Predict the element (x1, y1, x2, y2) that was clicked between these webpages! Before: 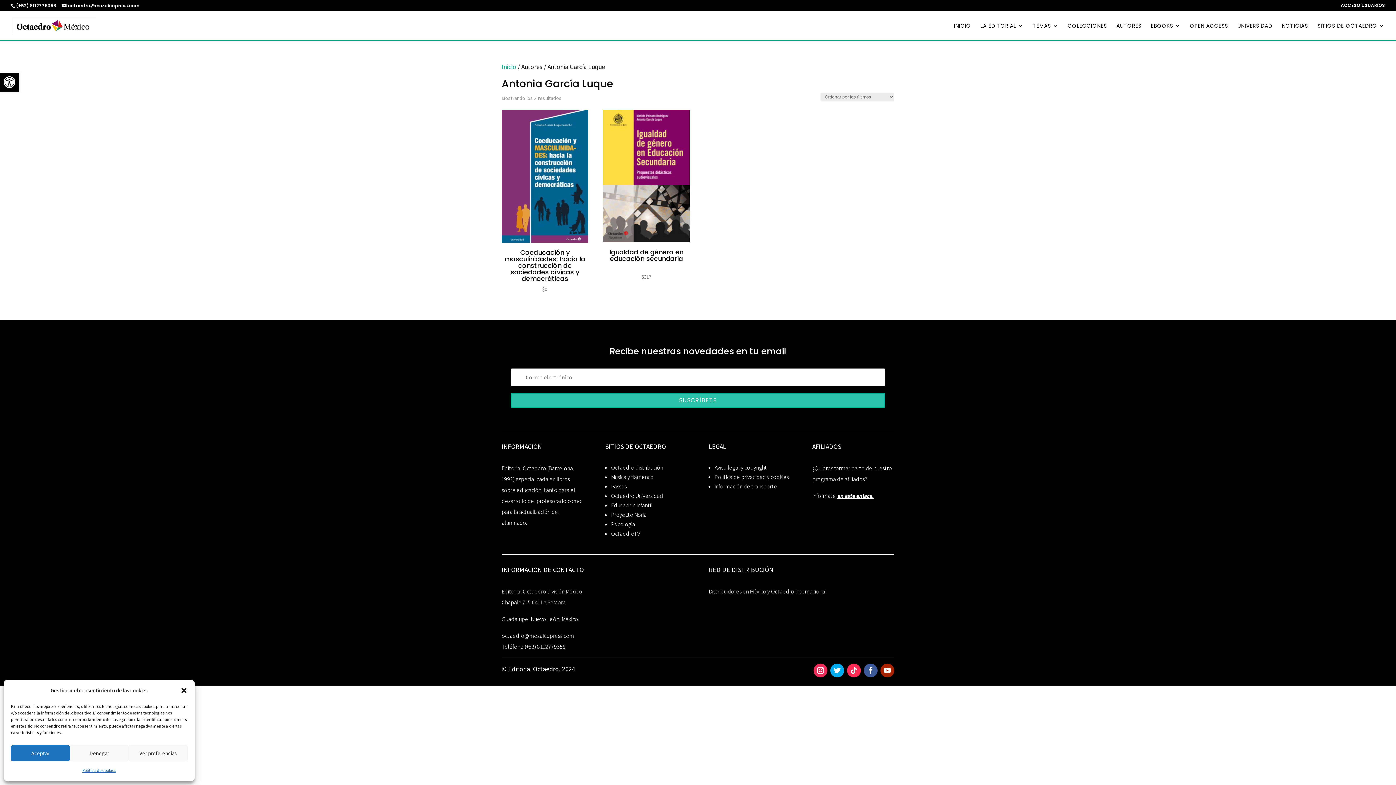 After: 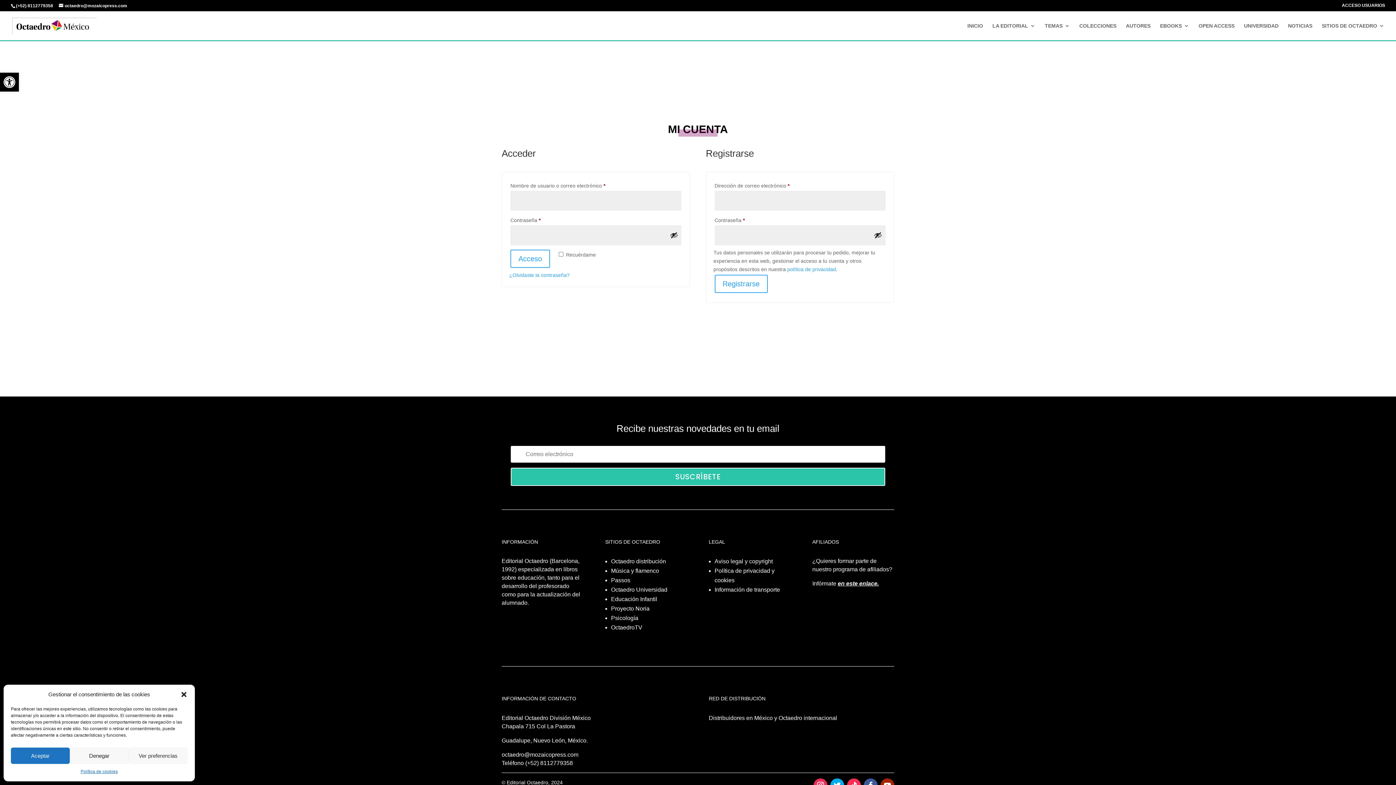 Action: label: ACCESO USUARIOS bbox: (1341, 3, 1385, 10)